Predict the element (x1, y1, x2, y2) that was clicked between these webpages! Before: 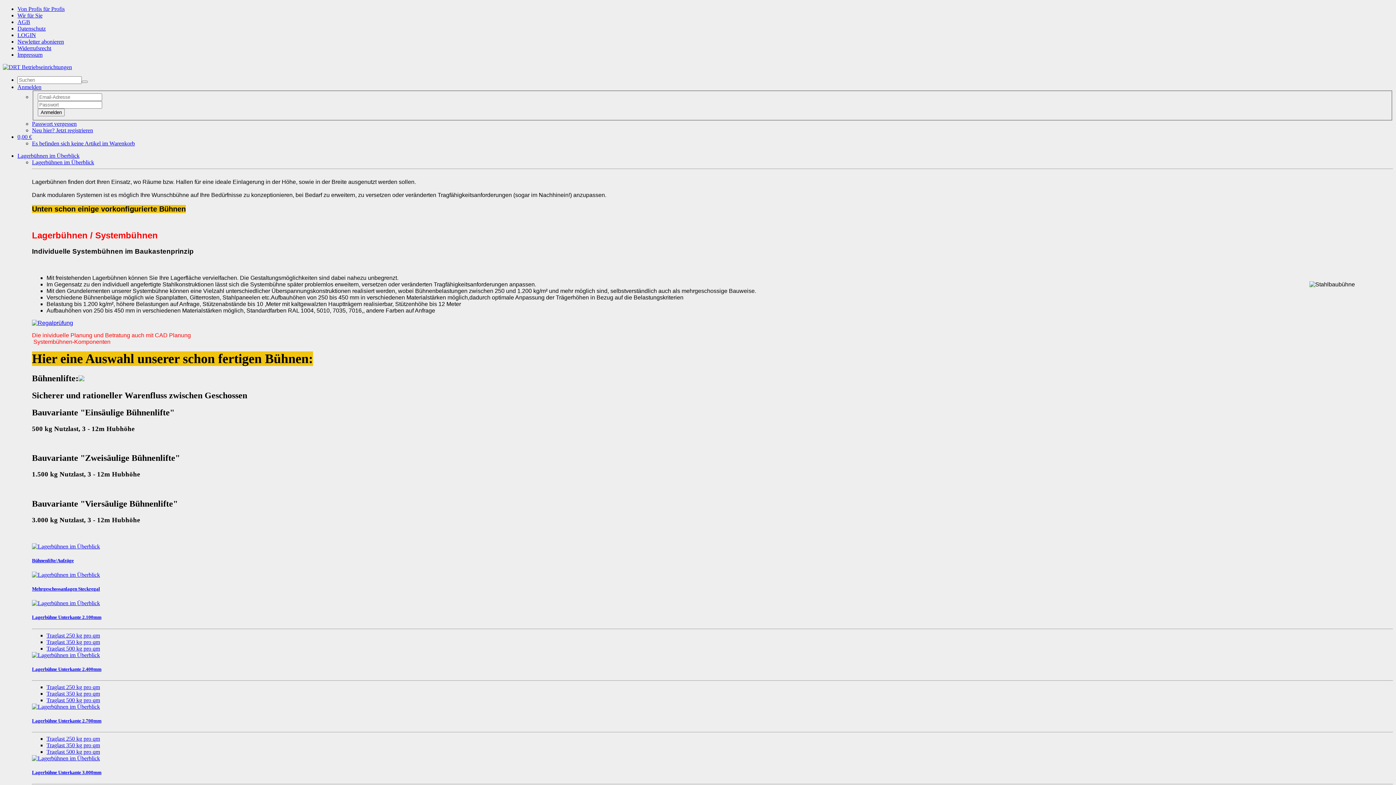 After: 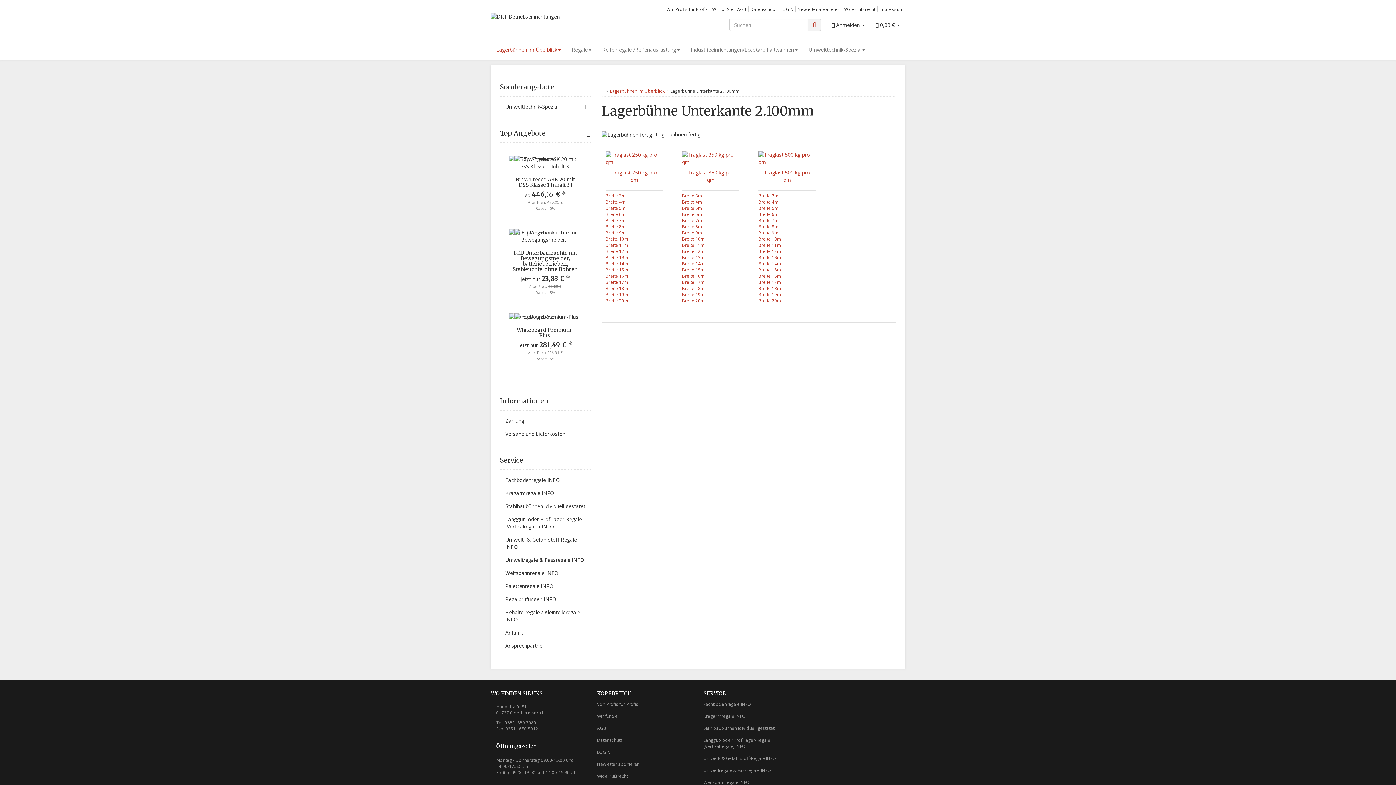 Action: bbox: (32, 615, 101, 620) label: Lagerbühne Unterkante 2.100mm